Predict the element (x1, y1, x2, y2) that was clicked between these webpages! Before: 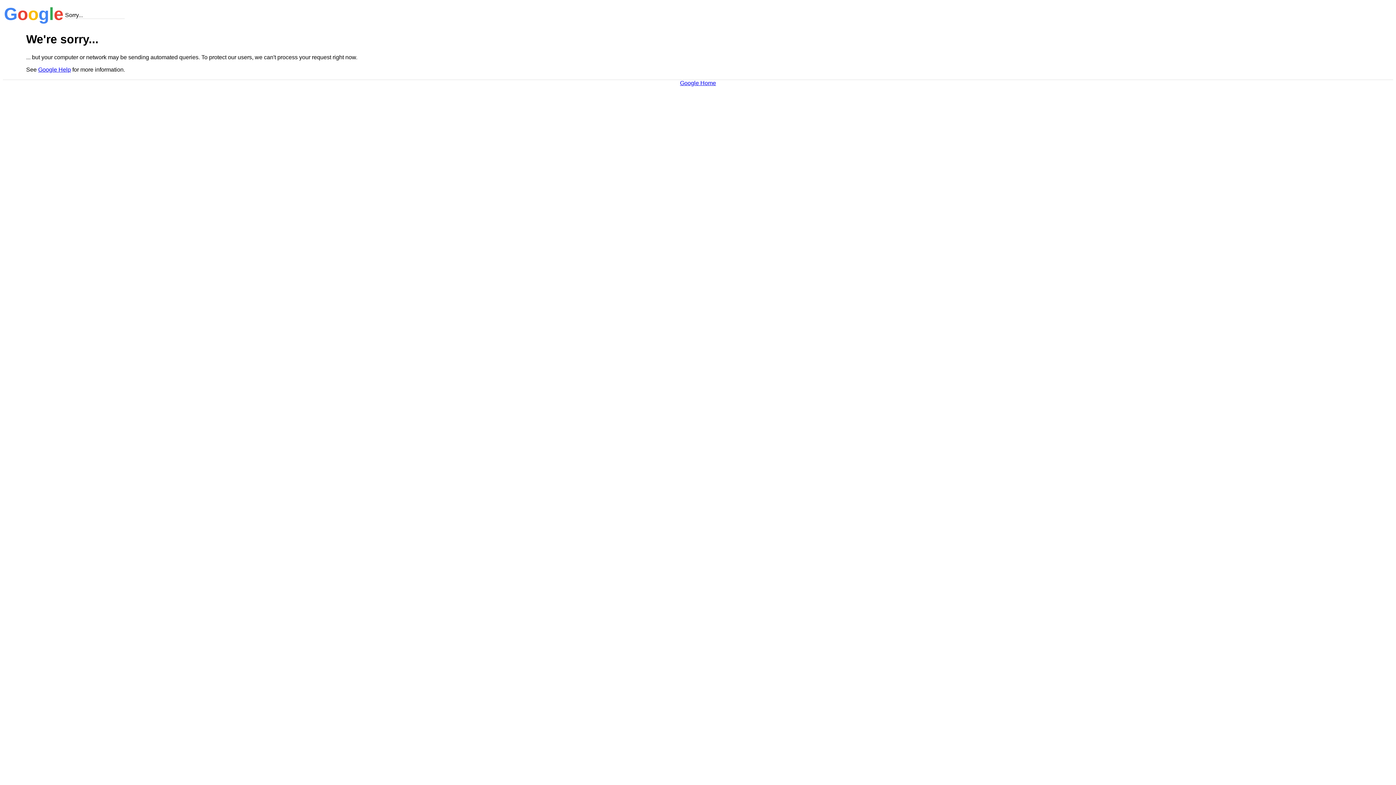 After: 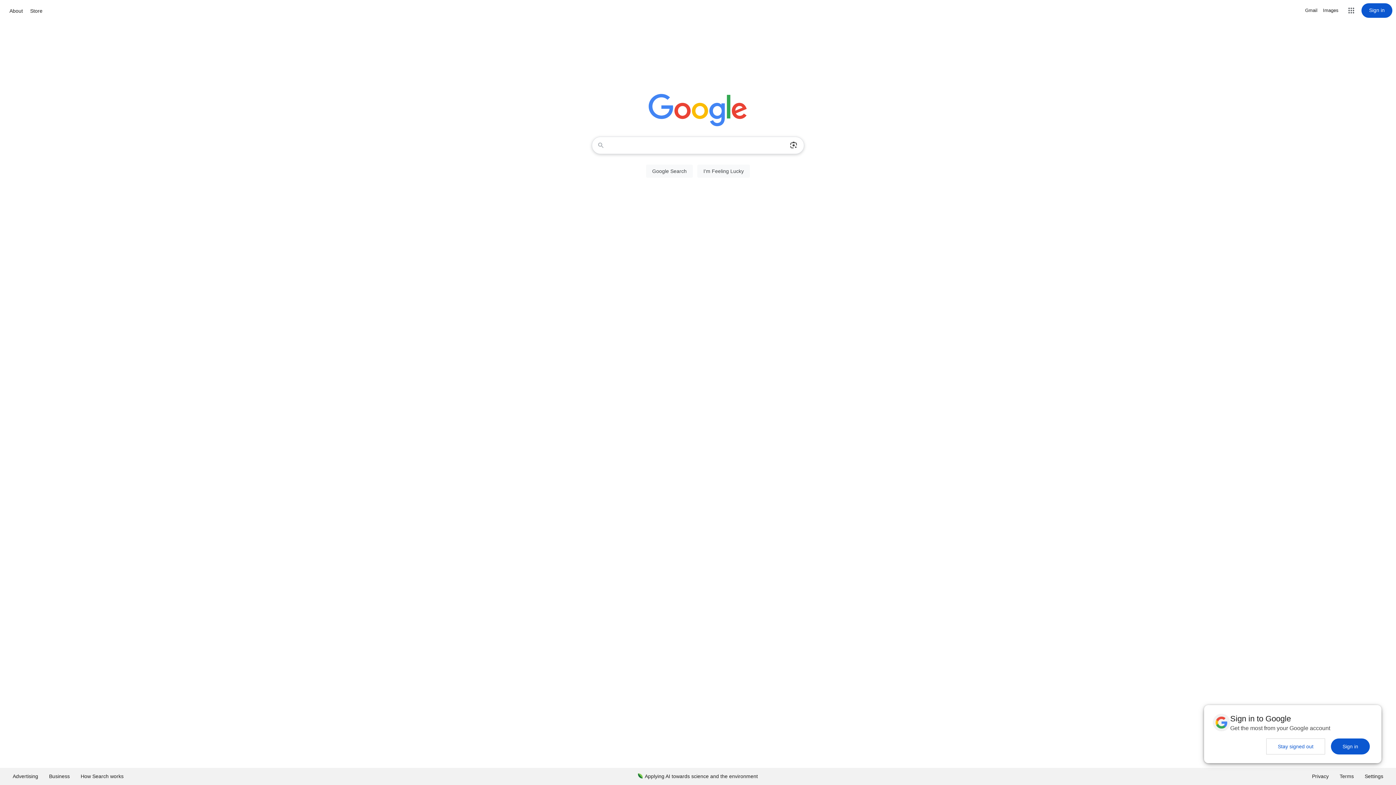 Action: bbox: (680, 79, 716, 86) label: Google Home